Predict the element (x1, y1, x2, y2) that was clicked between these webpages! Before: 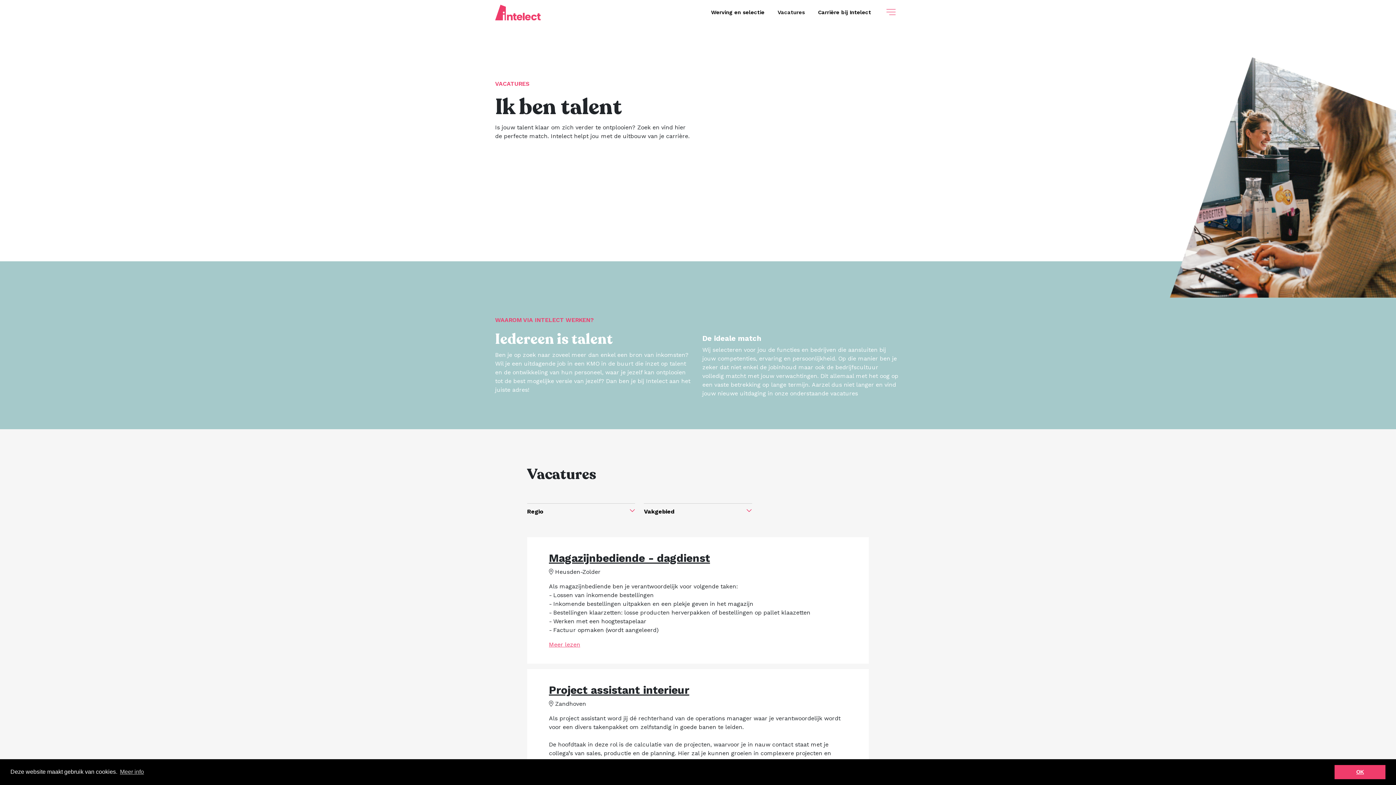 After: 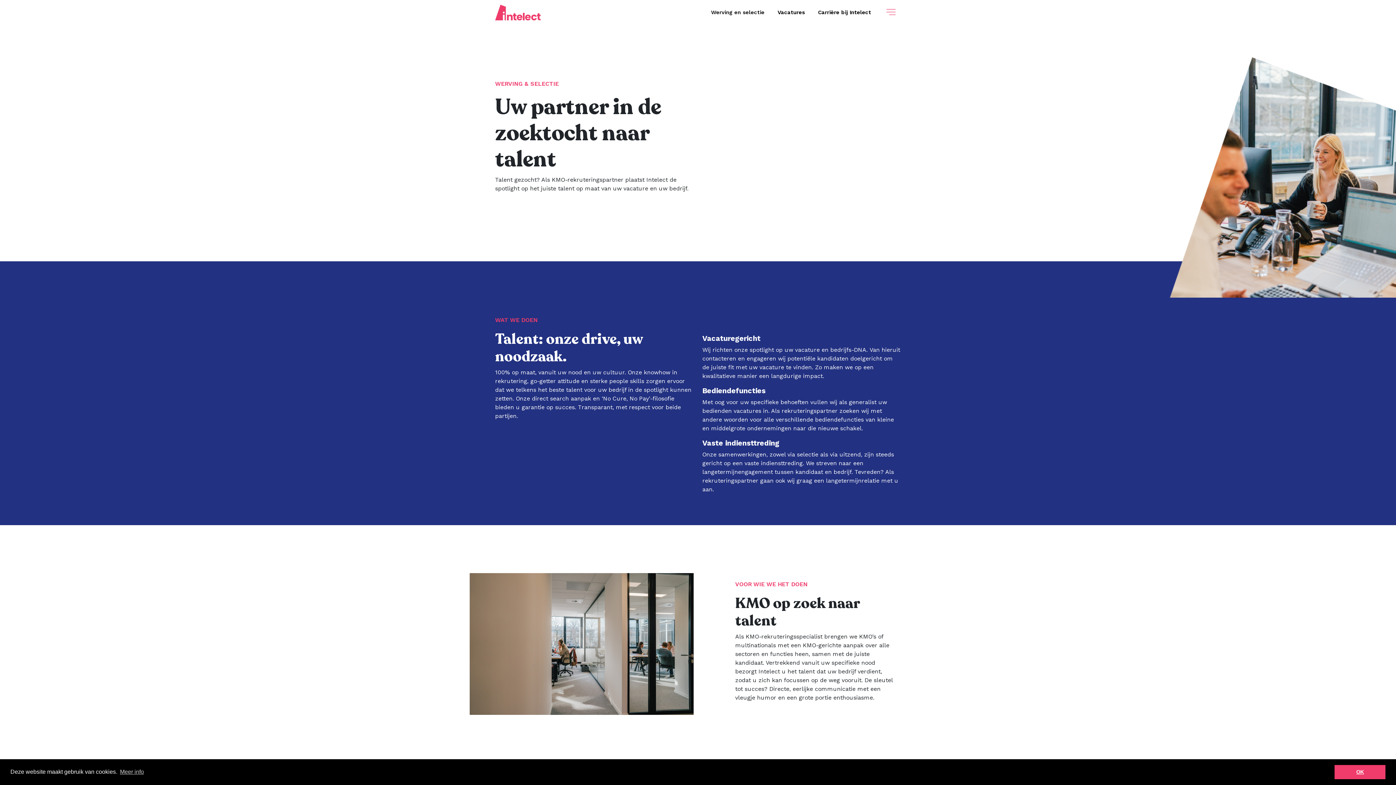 Action: bbox: (708, 5, 767, 19) label: Werving en selectie